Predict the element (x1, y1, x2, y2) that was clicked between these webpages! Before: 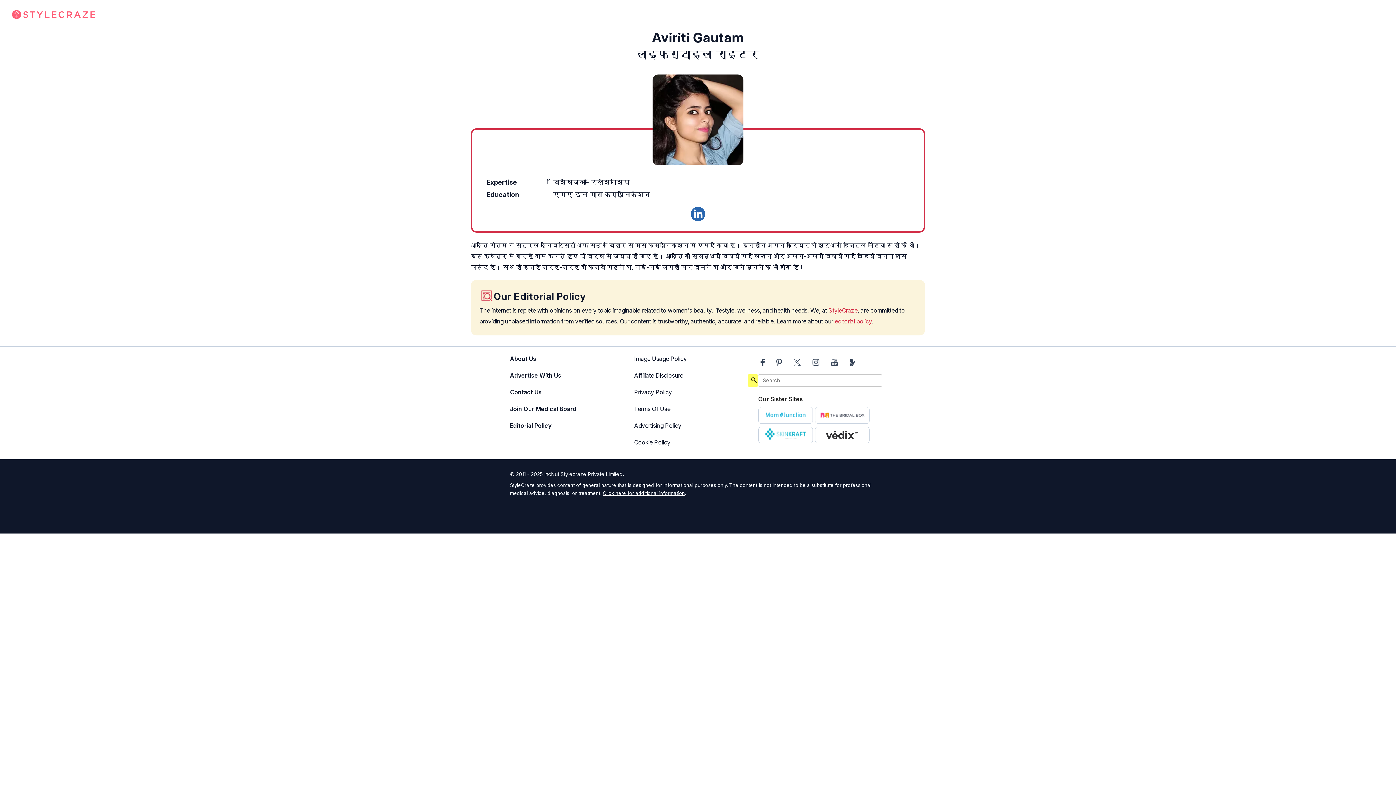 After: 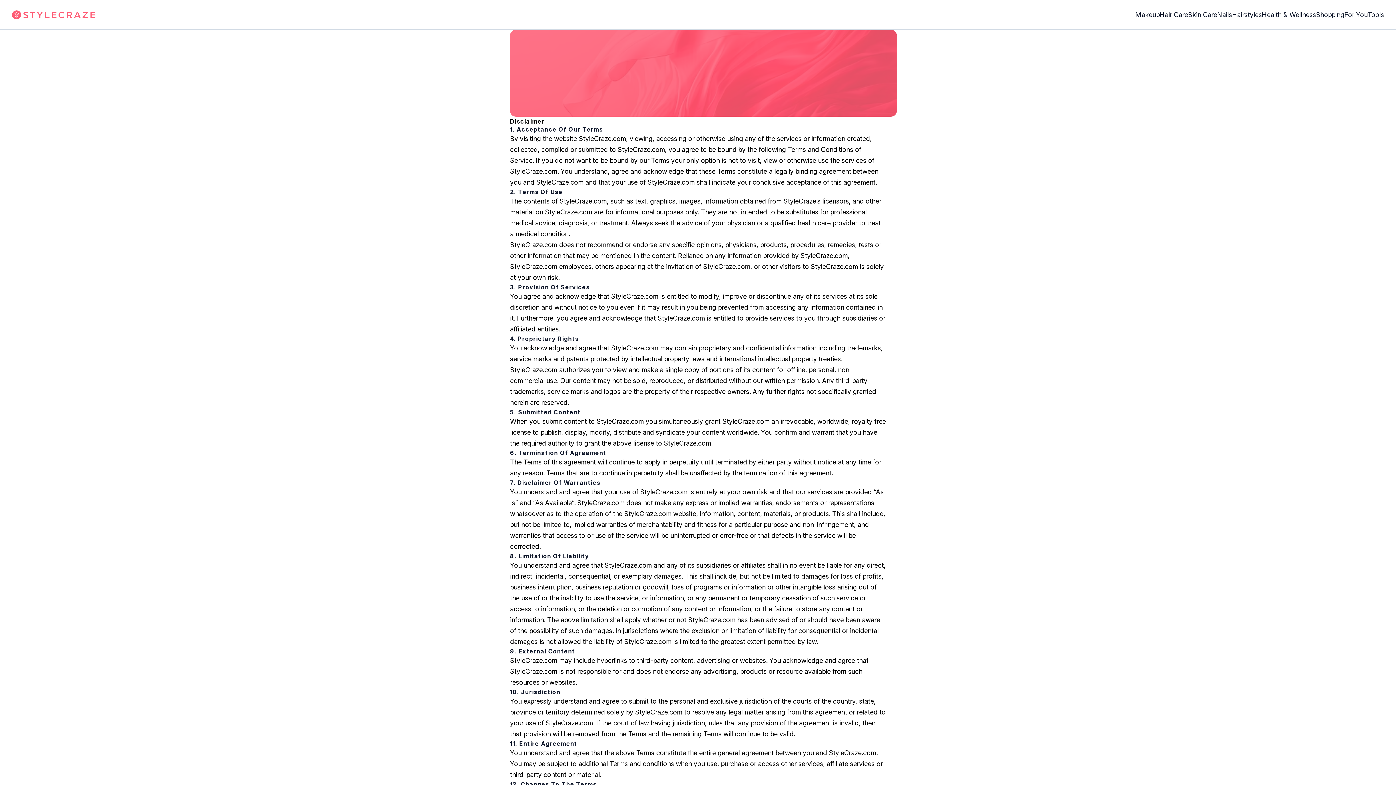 Action: bbox: (602, 490, 685, 496) label: Click here for additional information